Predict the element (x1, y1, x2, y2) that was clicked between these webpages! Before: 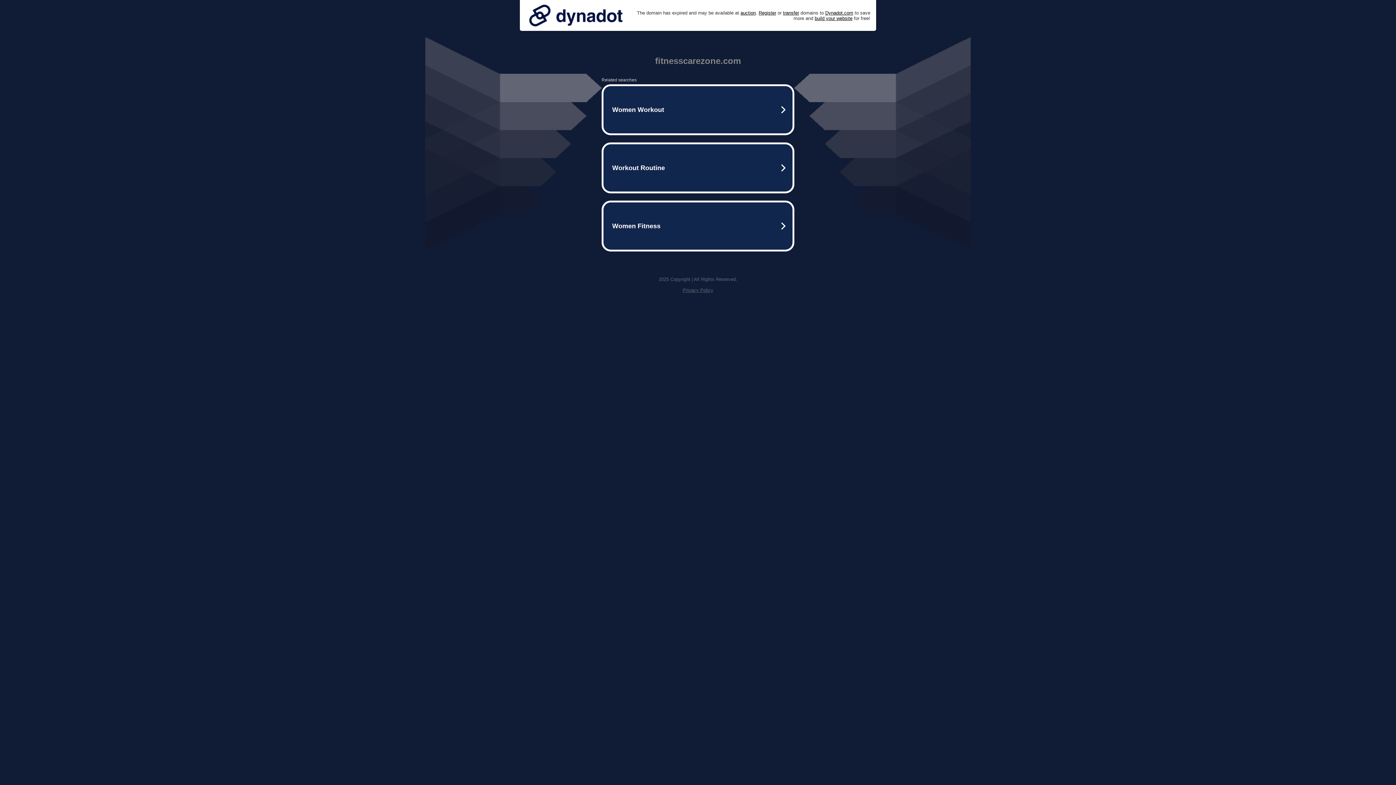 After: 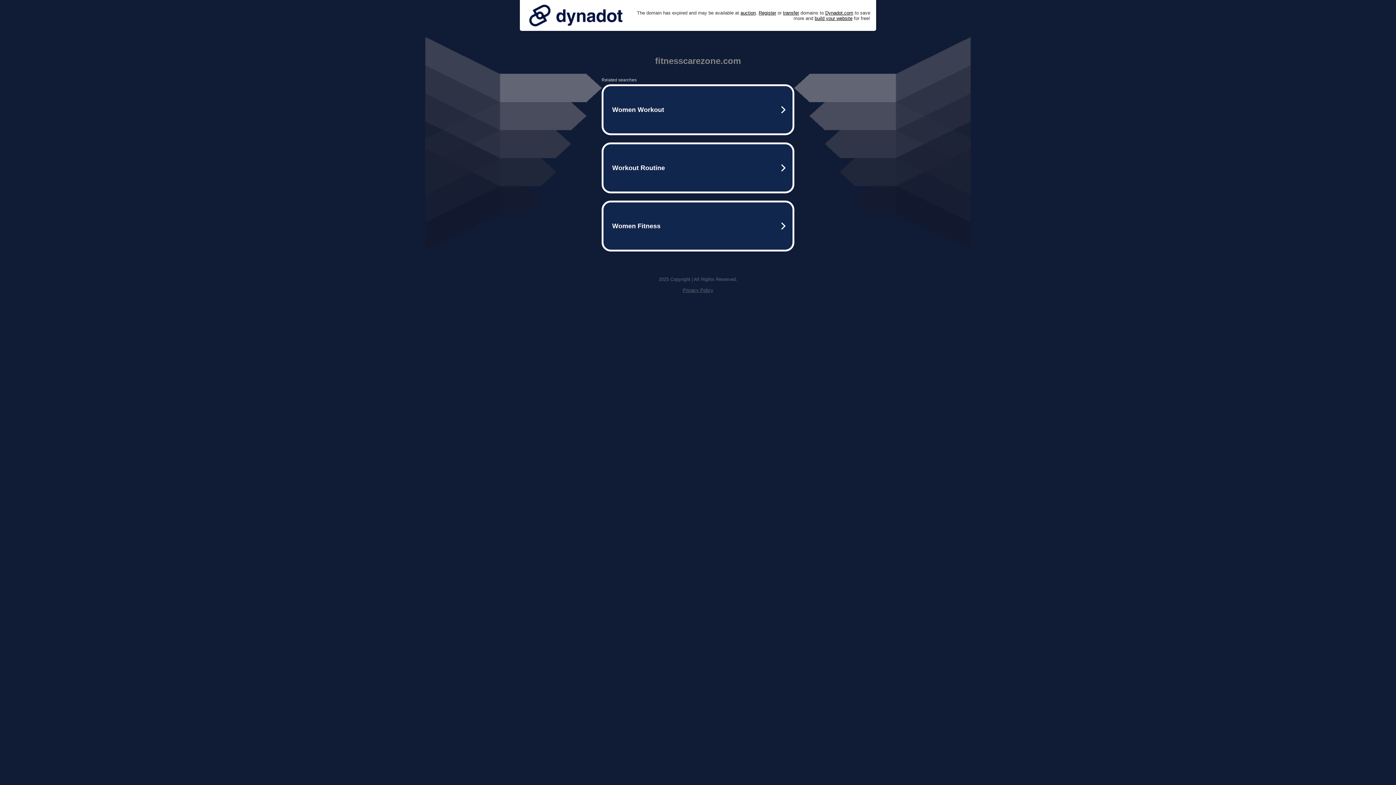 Action: label: Privacy Policy bbox: (682, 287, 713, 293)